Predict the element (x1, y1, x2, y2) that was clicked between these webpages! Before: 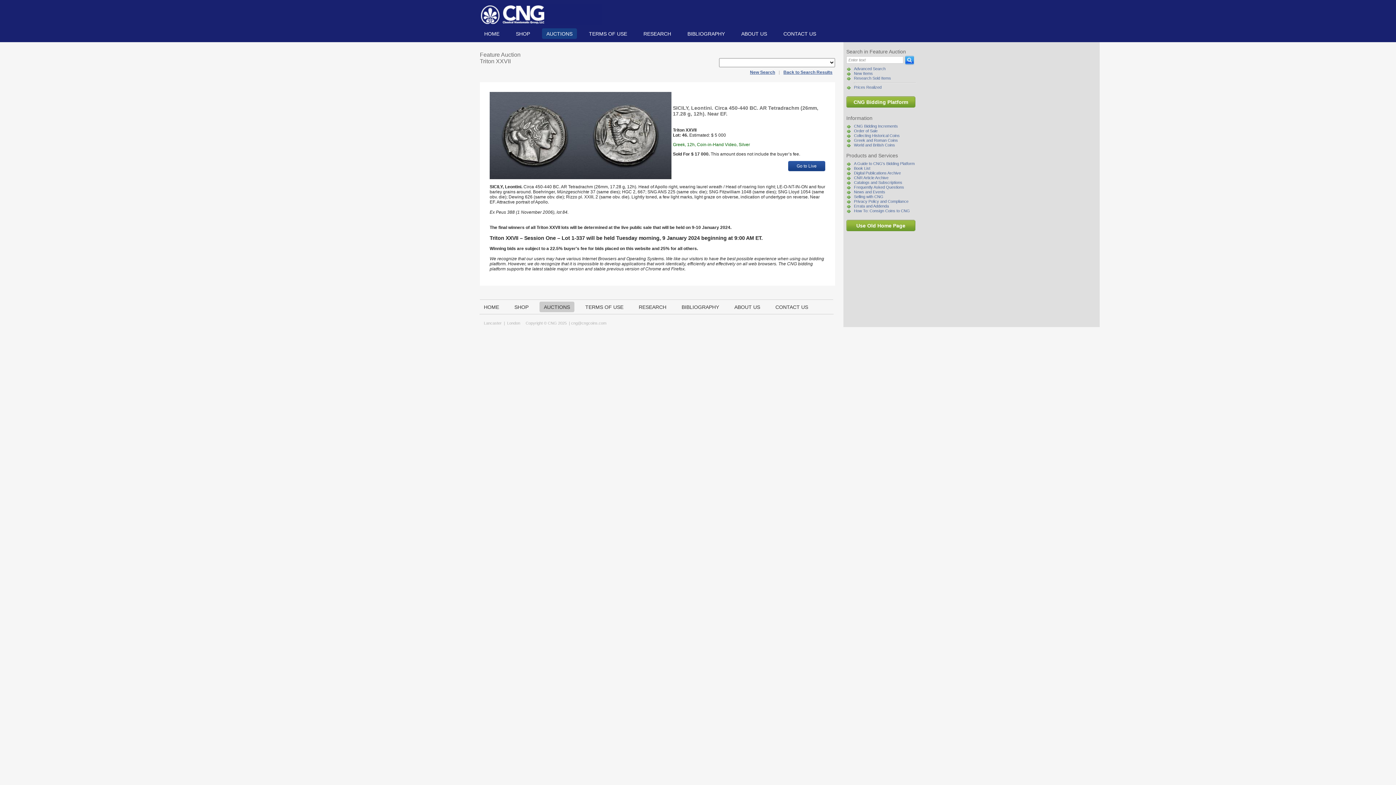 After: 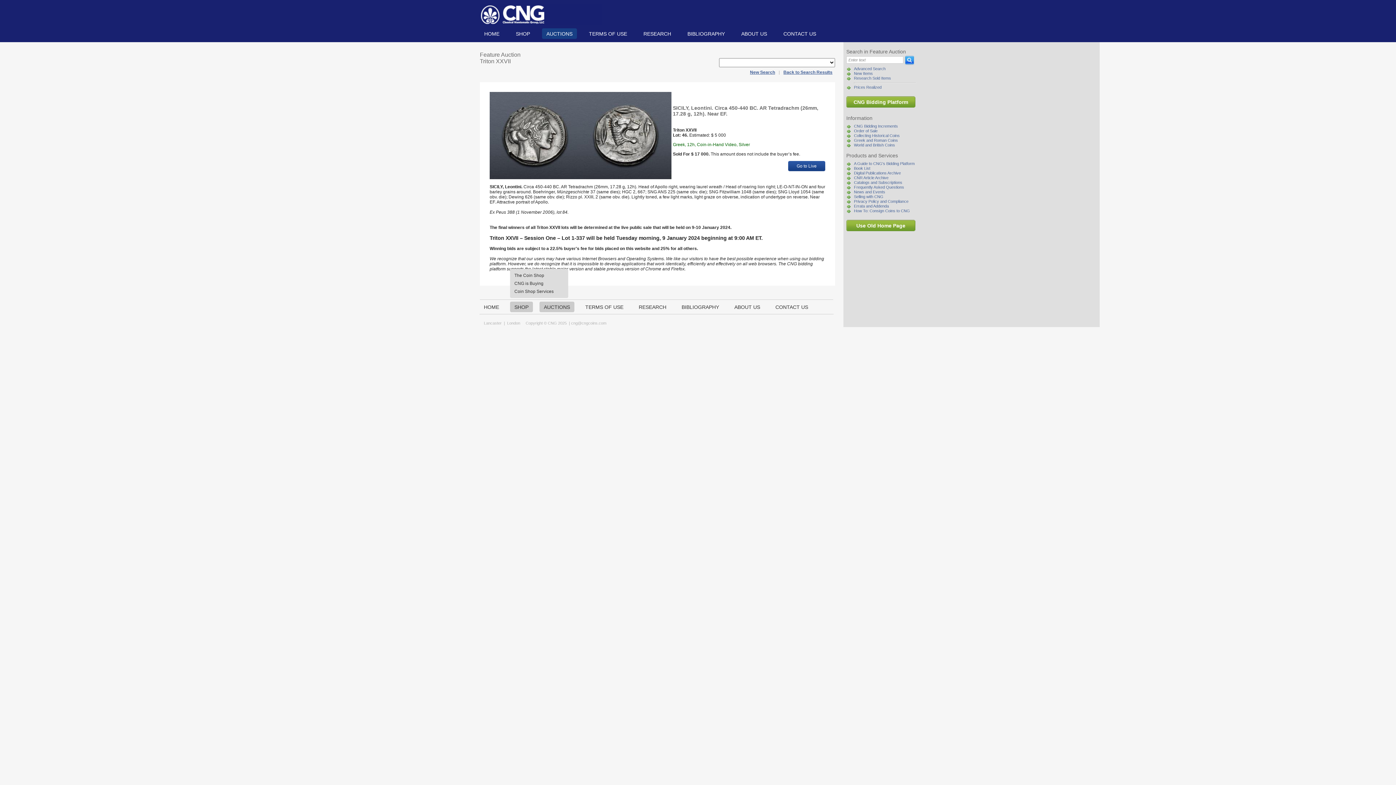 Action: bbox: (510, 301, 533, 312) label: SHOP